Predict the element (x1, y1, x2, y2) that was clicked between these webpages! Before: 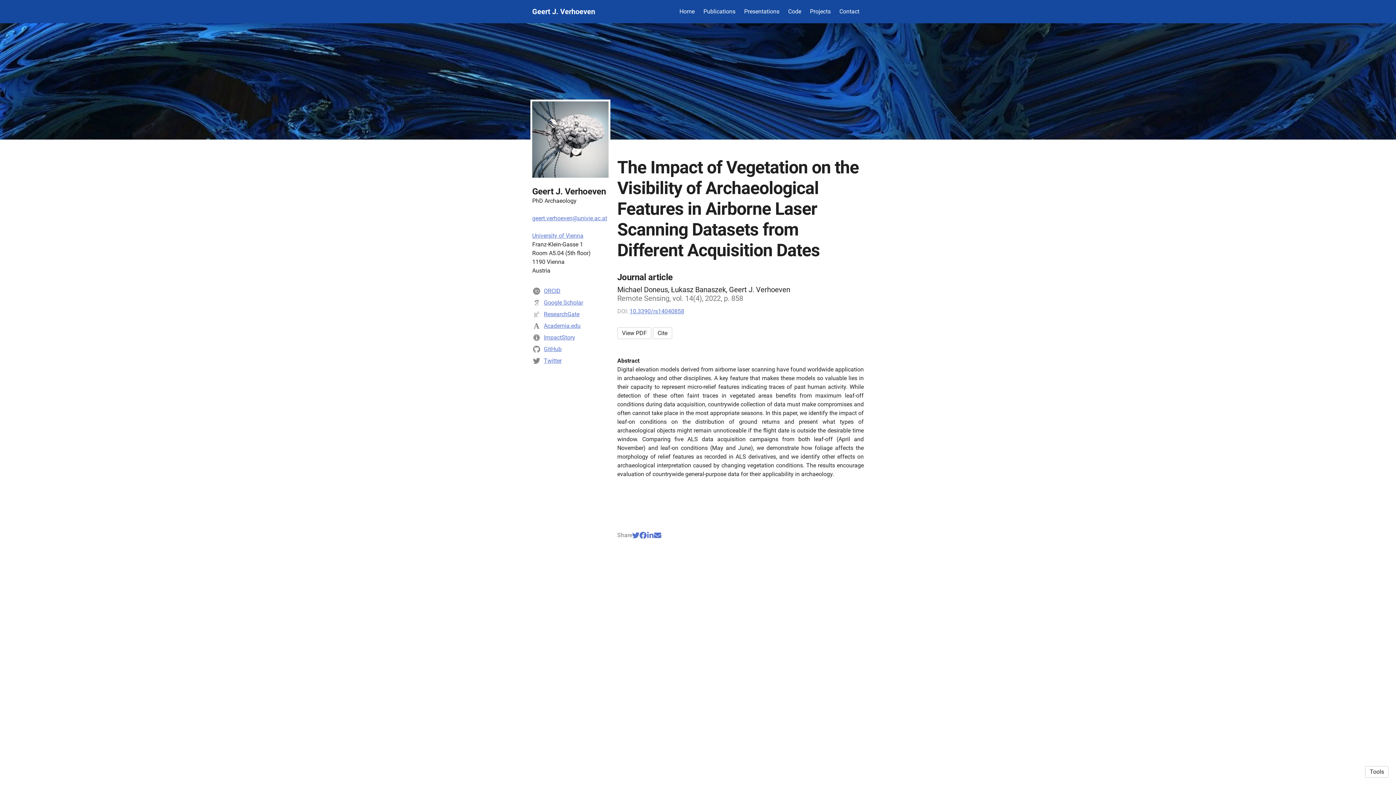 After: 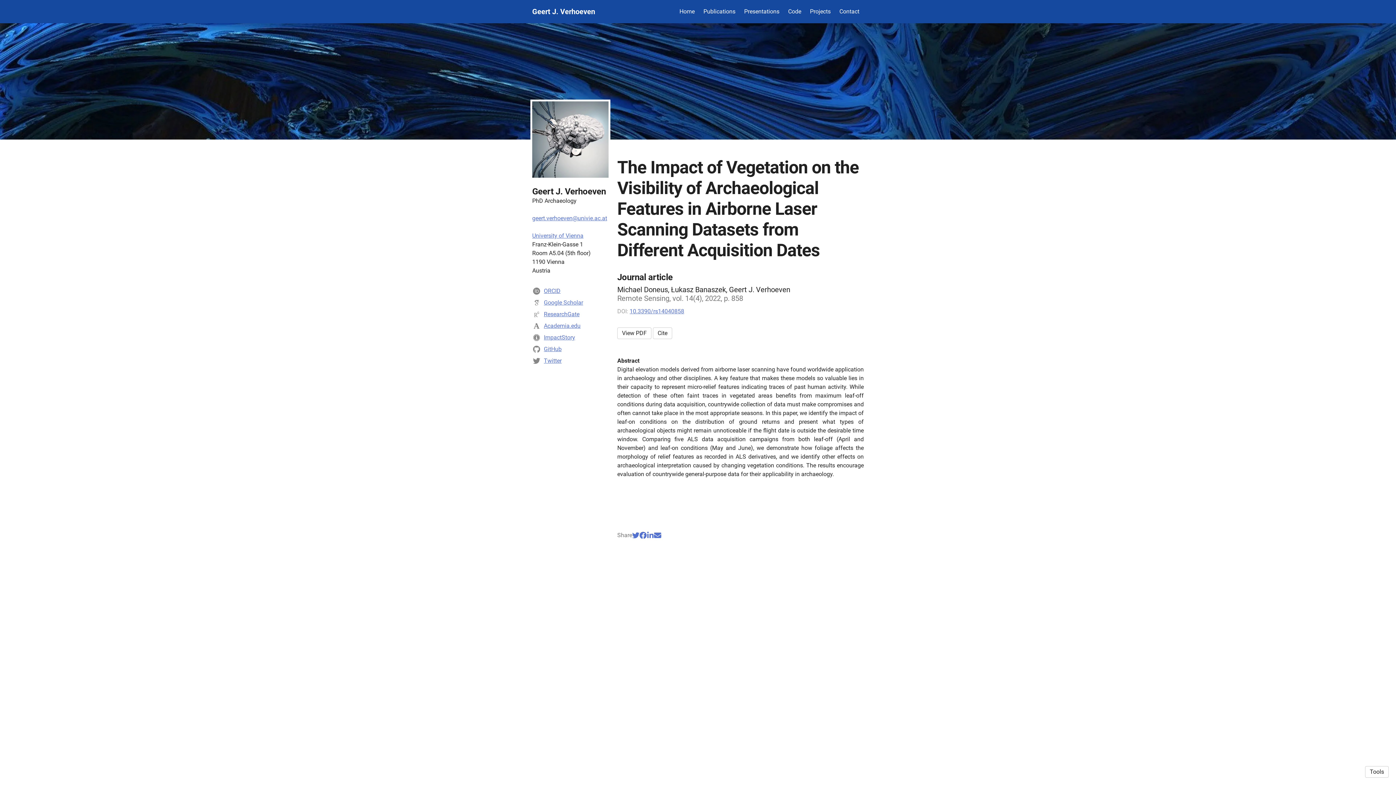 Action: label: GitHub bbox: (544, 345, 561, 352)